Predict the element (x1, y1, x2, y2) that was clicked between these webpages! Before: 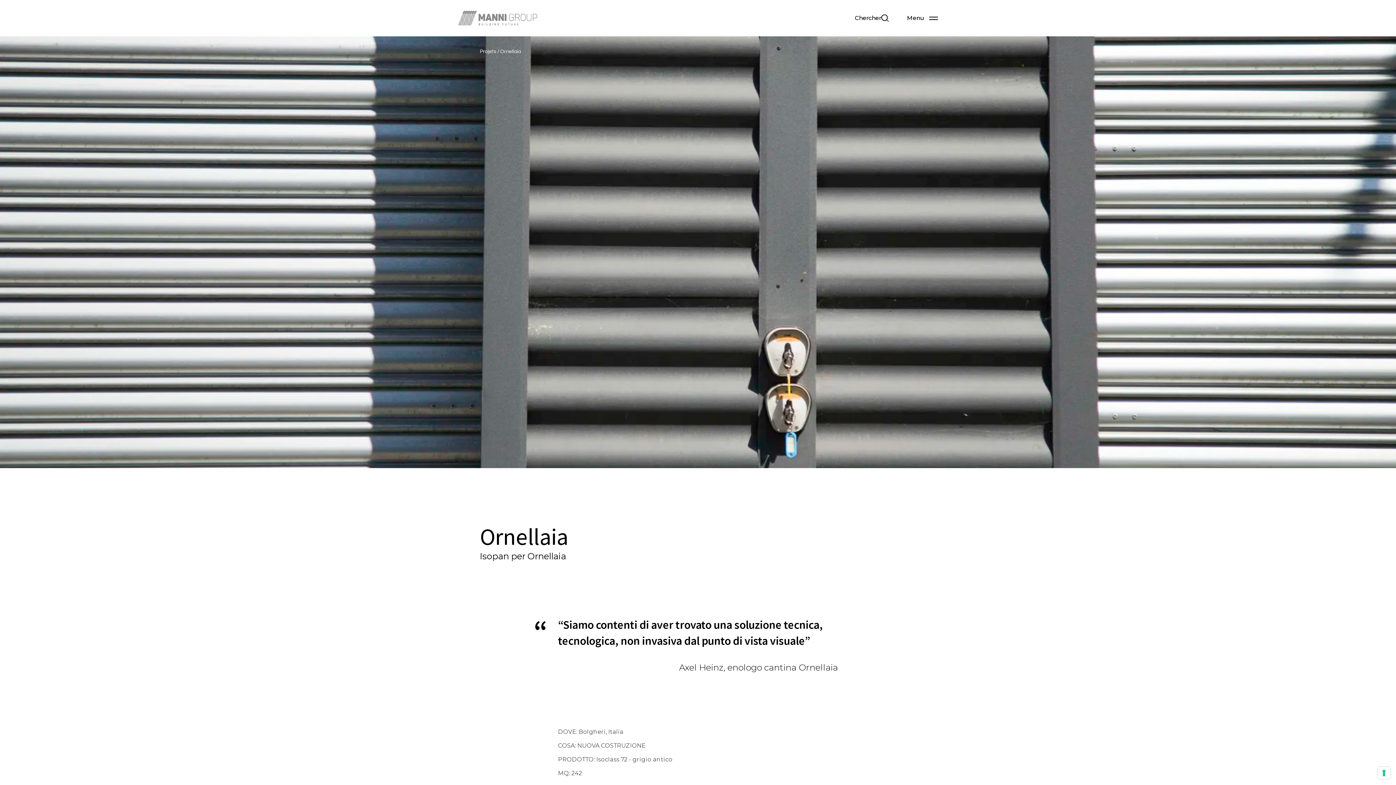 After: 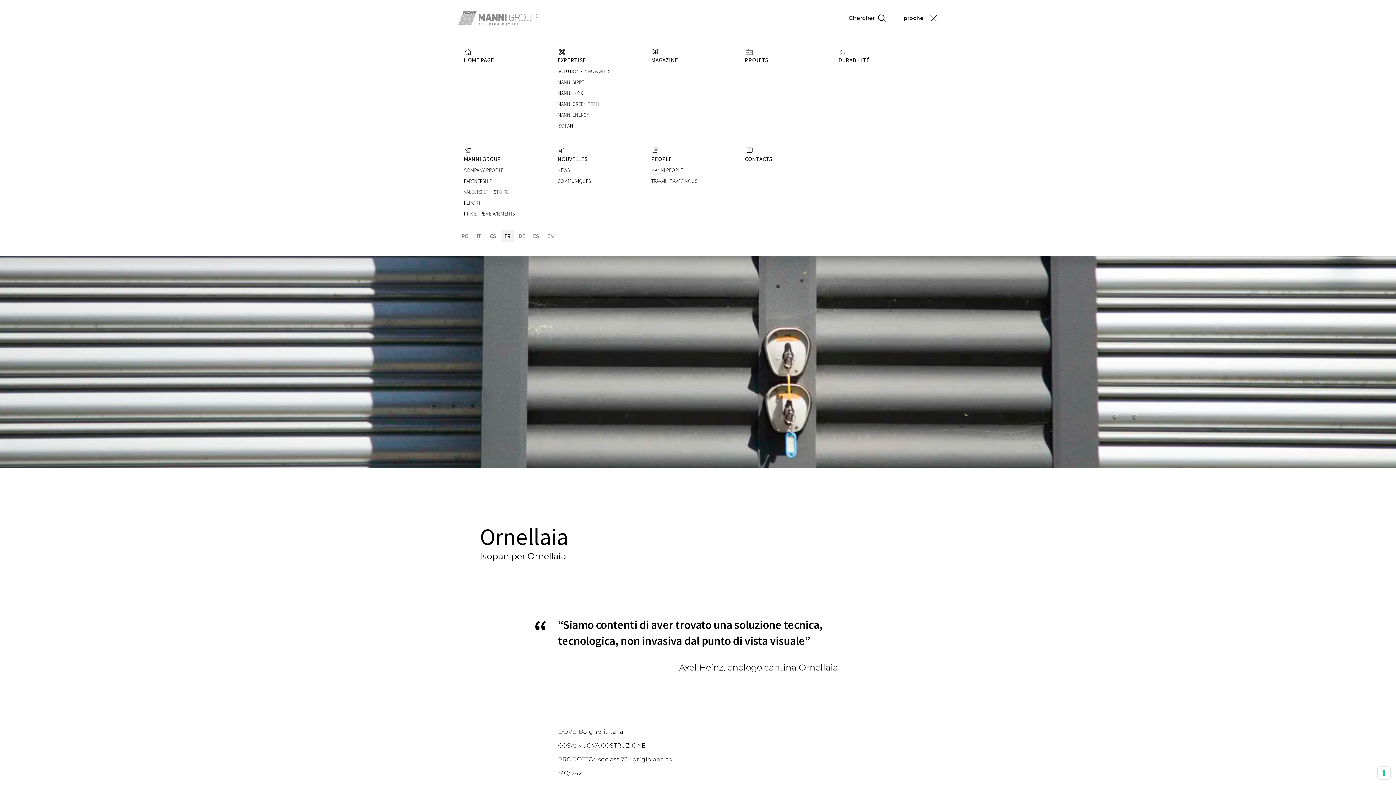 Action: bbox: (907, 13, 938, 22) label: Menu